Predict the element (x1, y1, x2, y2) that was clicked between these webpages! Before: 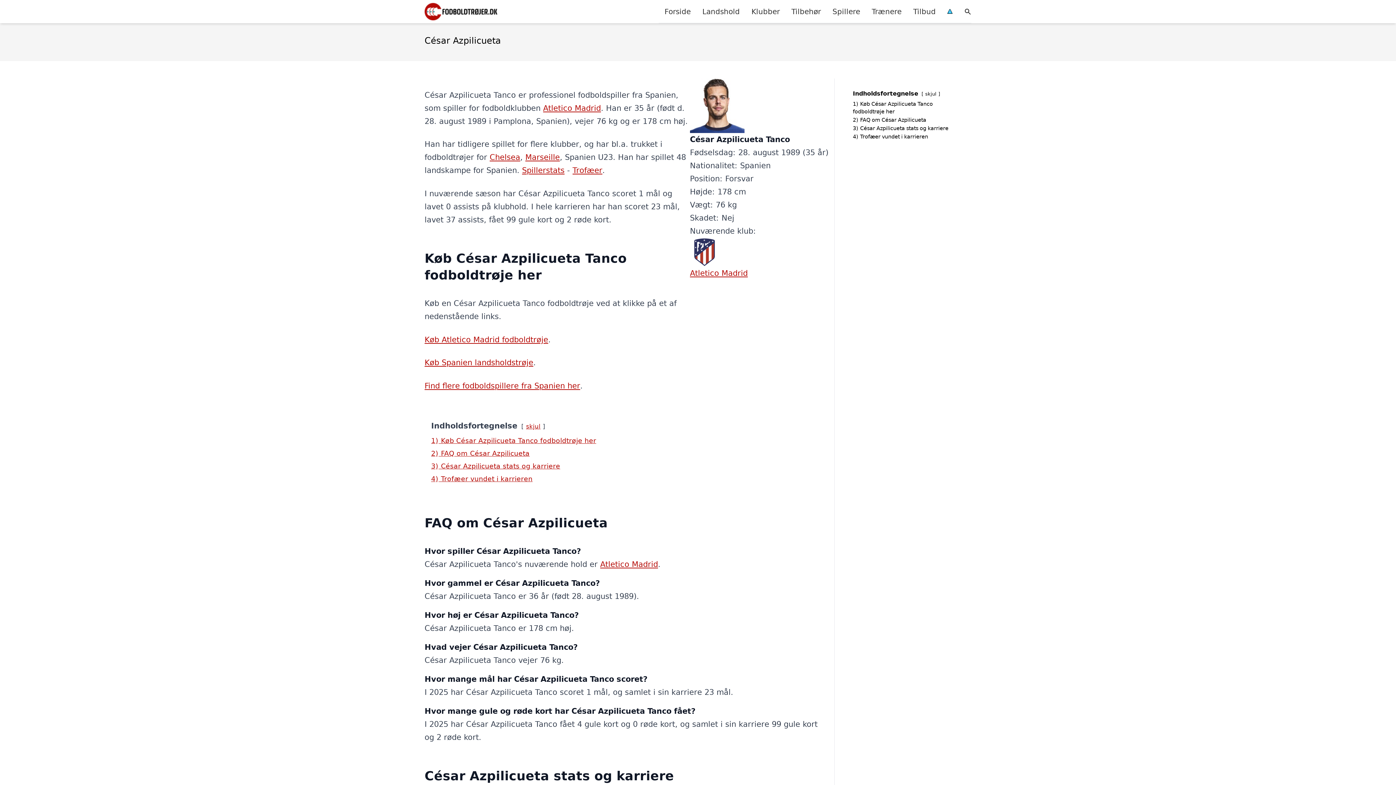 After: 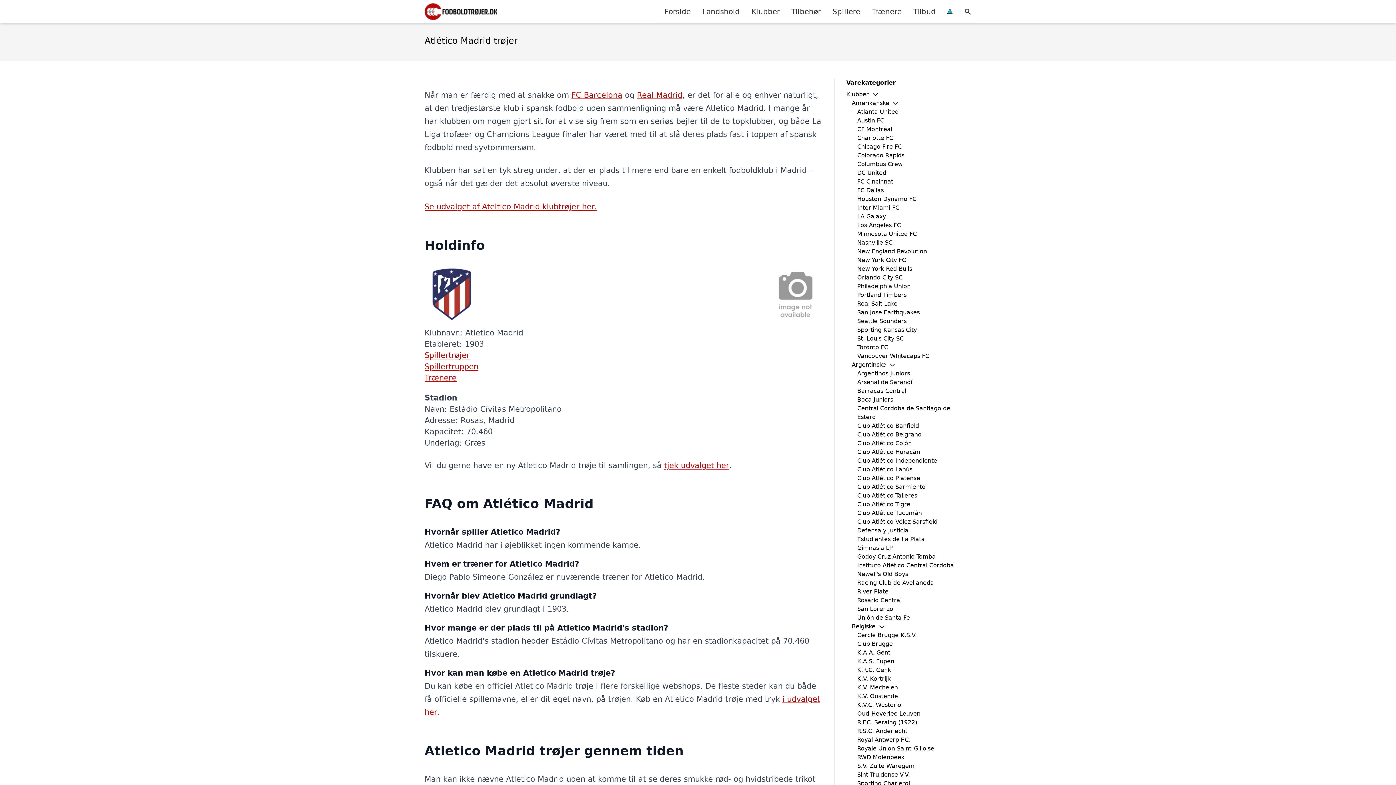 Action: label: Atletico Madrid bbox: (600, 560, 658, 569)